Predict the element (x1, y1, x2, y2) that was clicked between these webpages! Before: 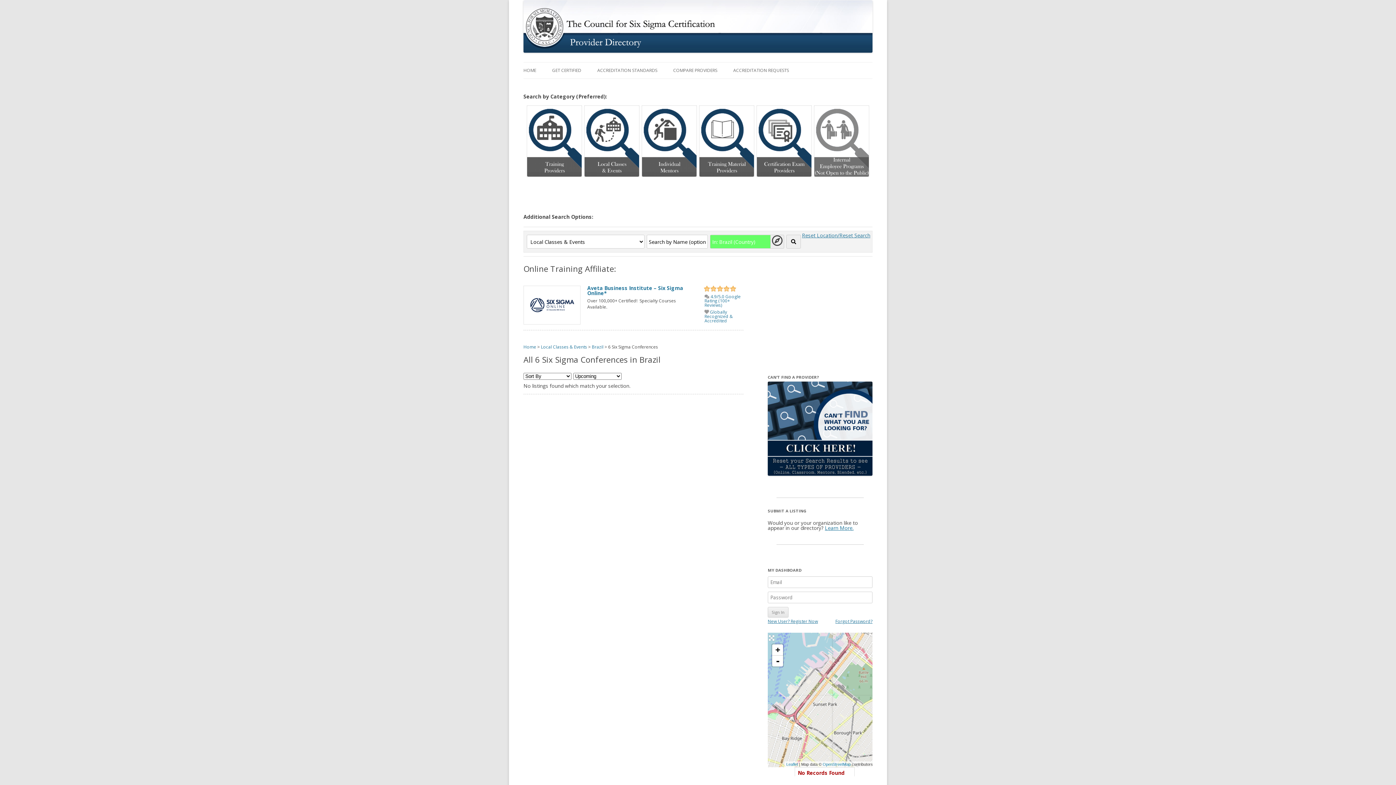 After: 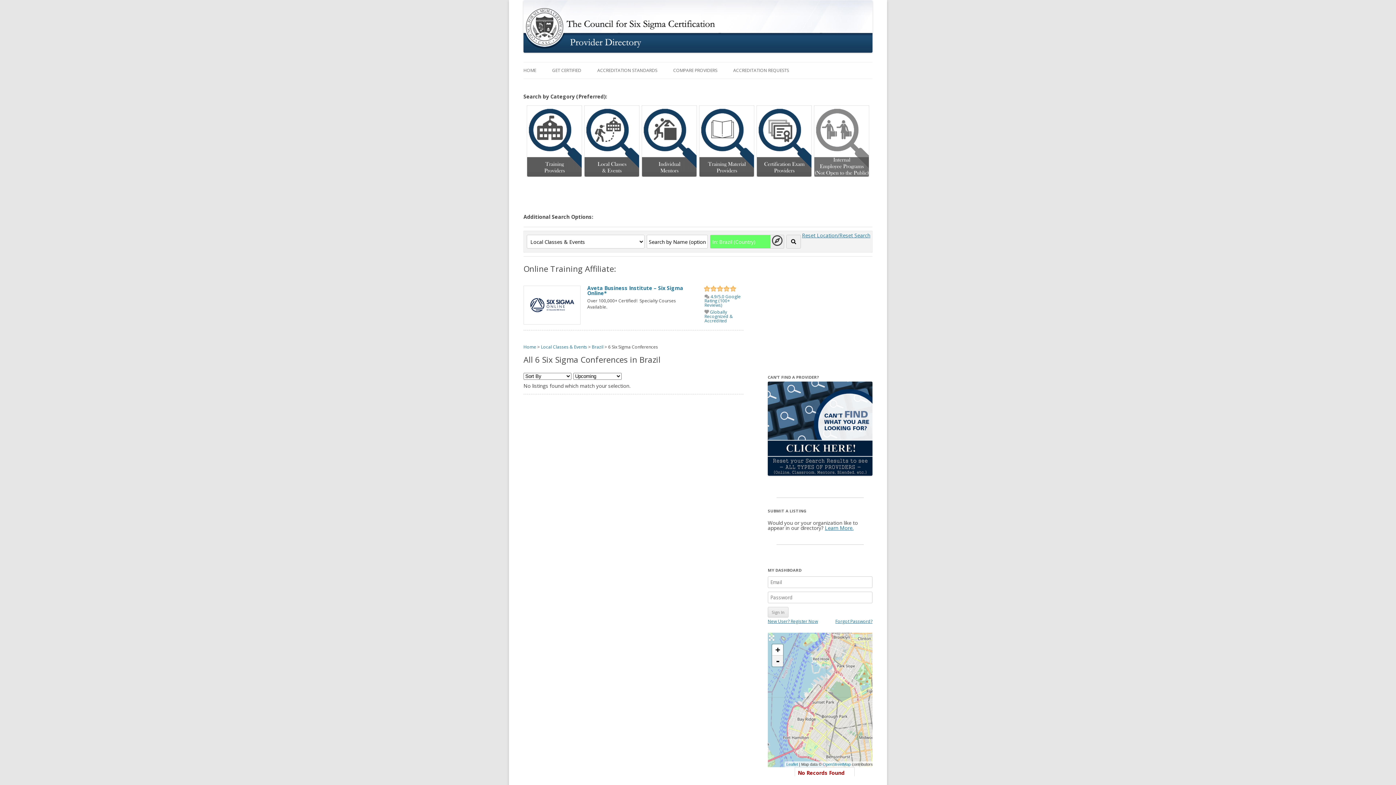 Action: label: - bbox: (772, 656, 783, 667)